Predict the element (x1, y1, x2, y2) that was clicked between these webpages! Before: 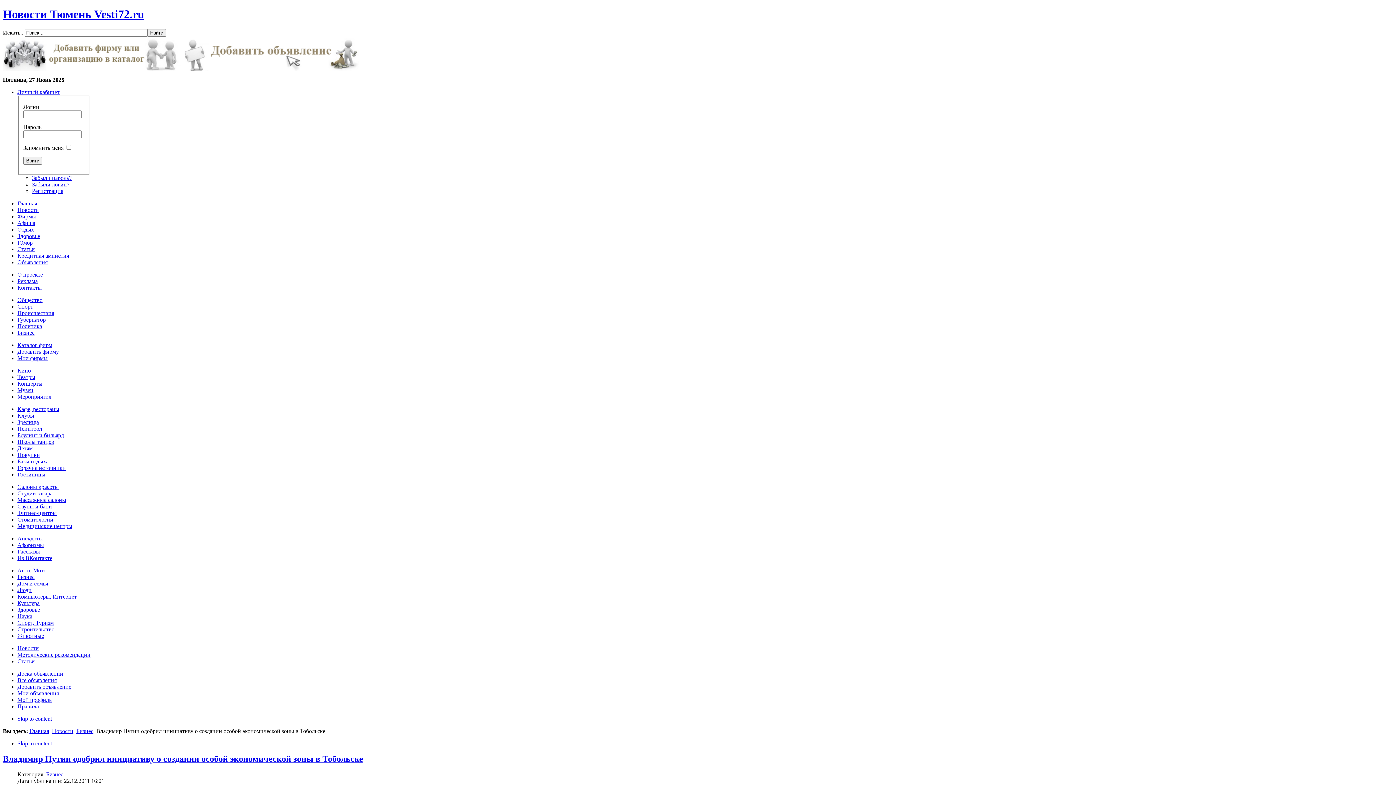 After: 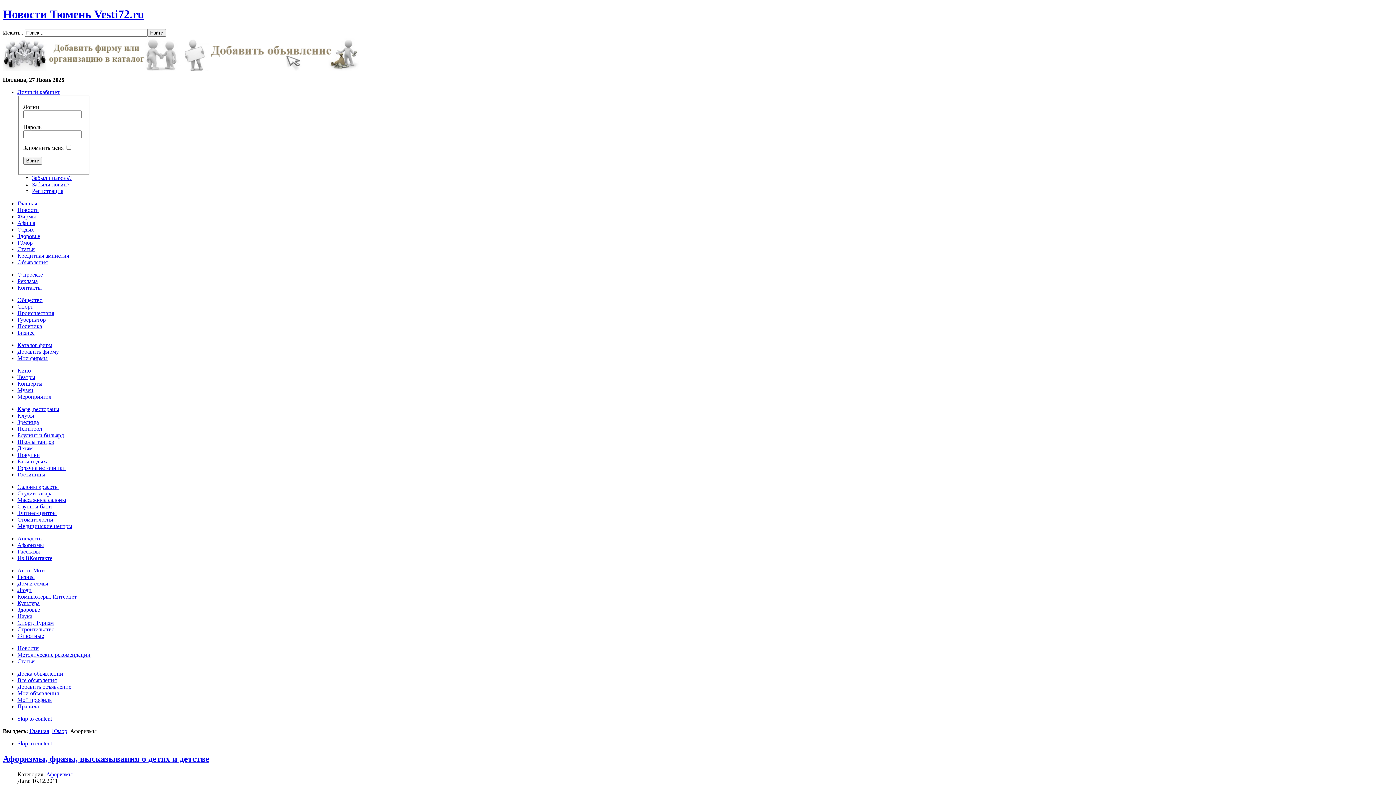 Action: bbox: (17, 542, 44, 548) label: Афоризмы